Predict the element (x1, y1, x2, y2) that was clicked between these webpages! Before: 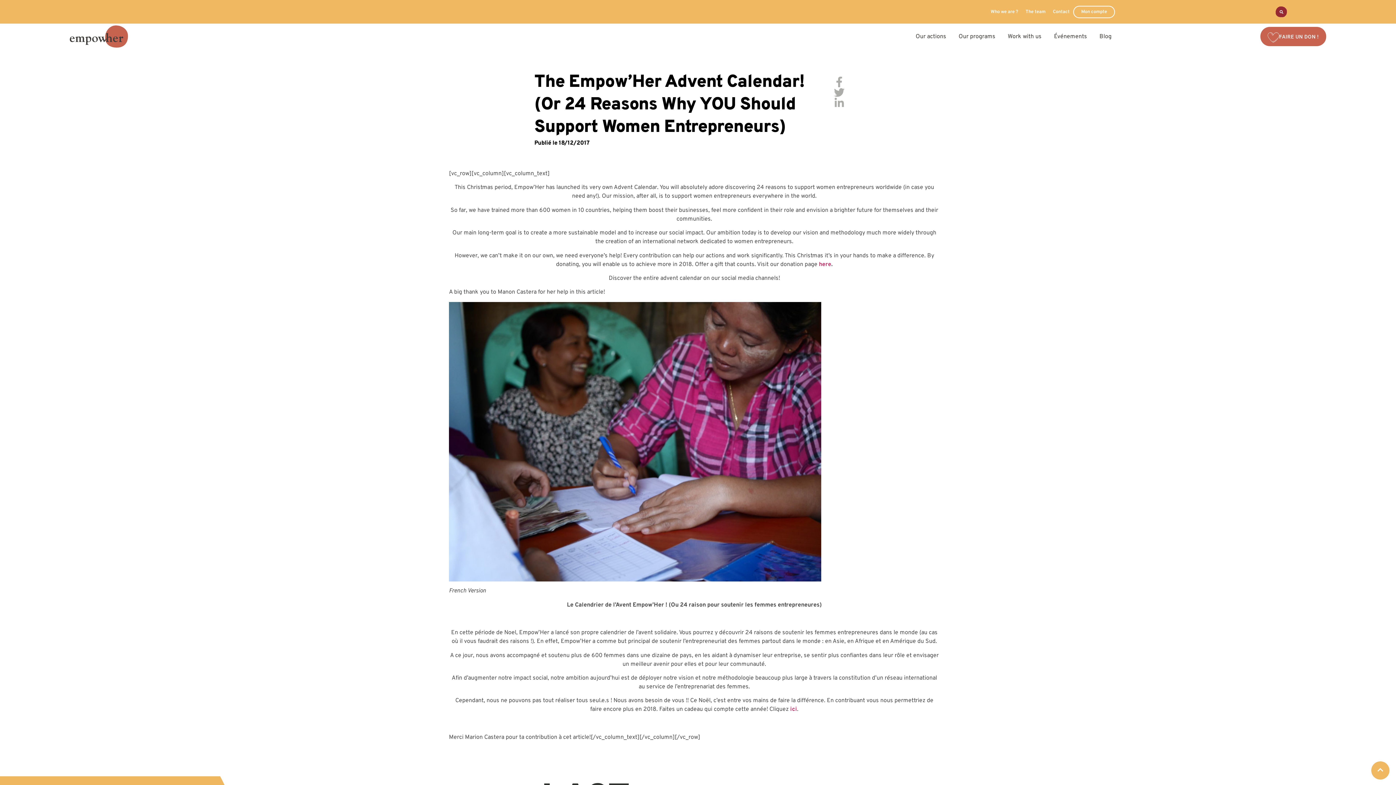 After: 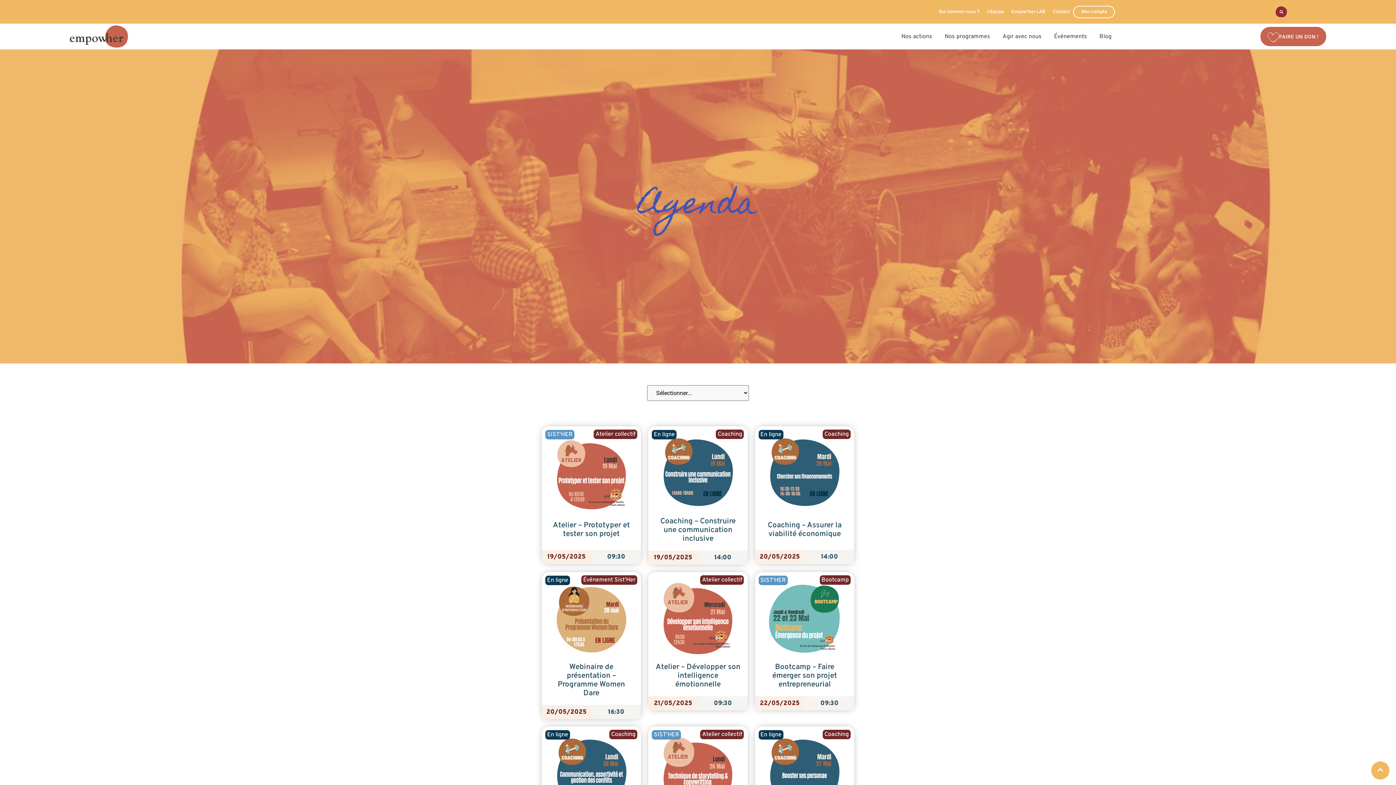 Action: bbox: (1049, 27, 1095, 45) label: Événements